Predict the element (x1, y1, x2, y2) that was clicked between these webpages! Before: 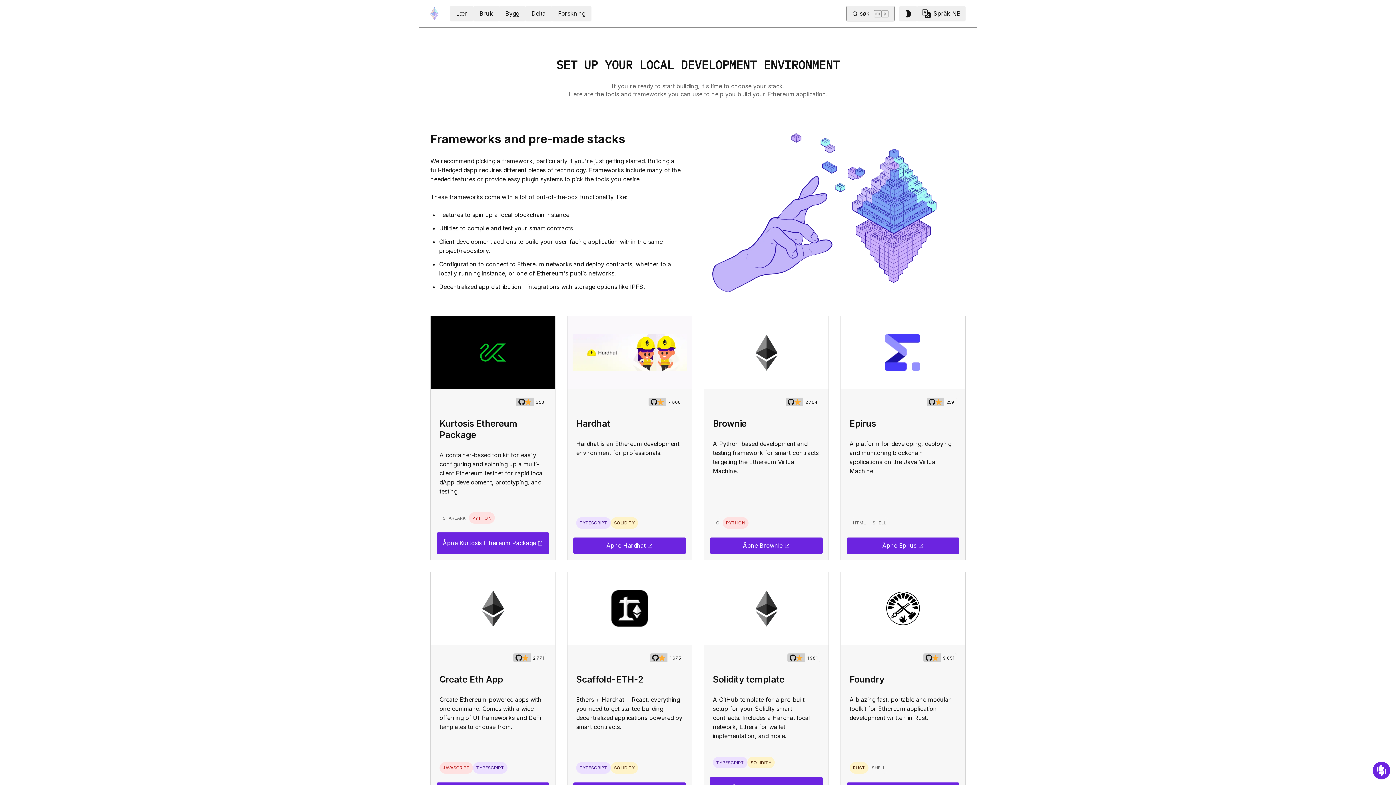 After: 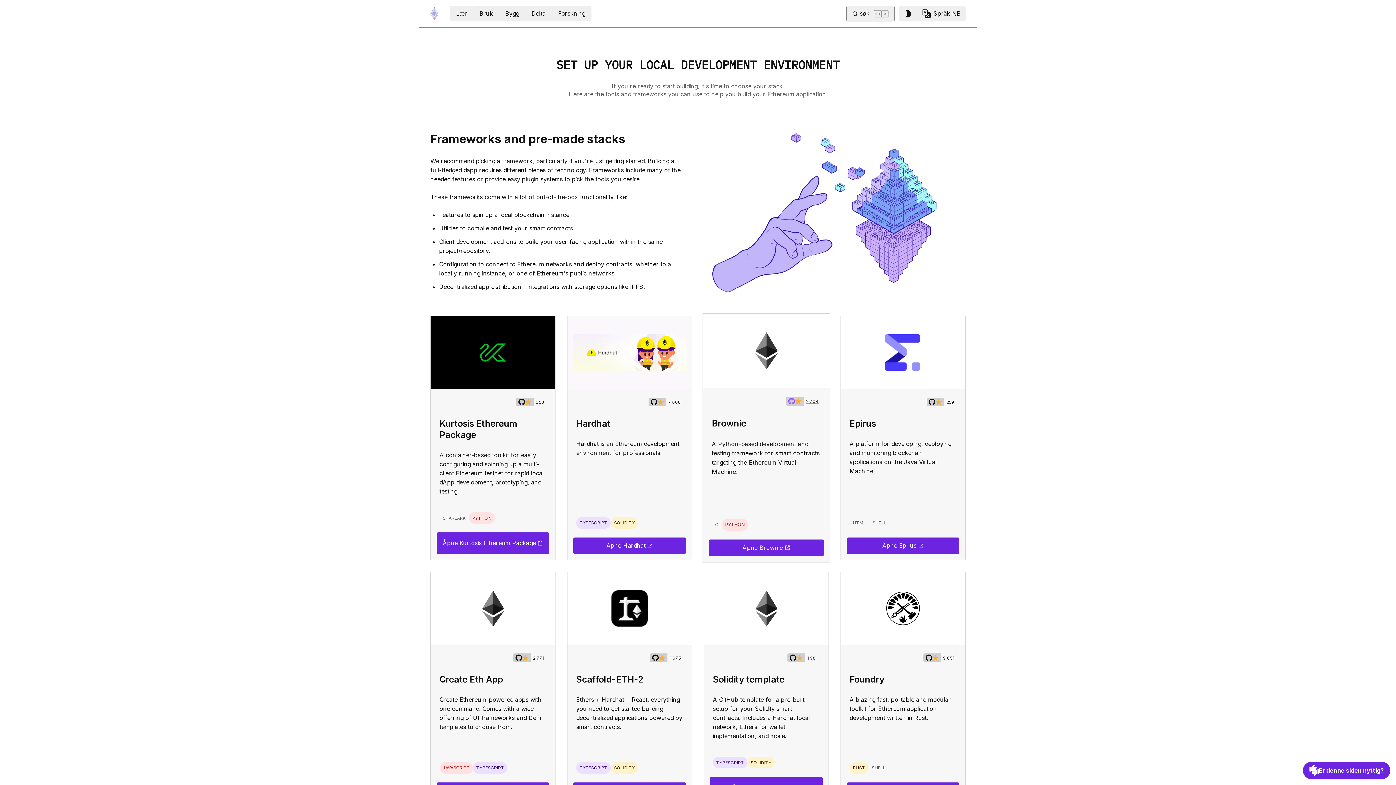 Action: bbox: (785, 397, 820, 406) label: 2 704

opens in a new tab